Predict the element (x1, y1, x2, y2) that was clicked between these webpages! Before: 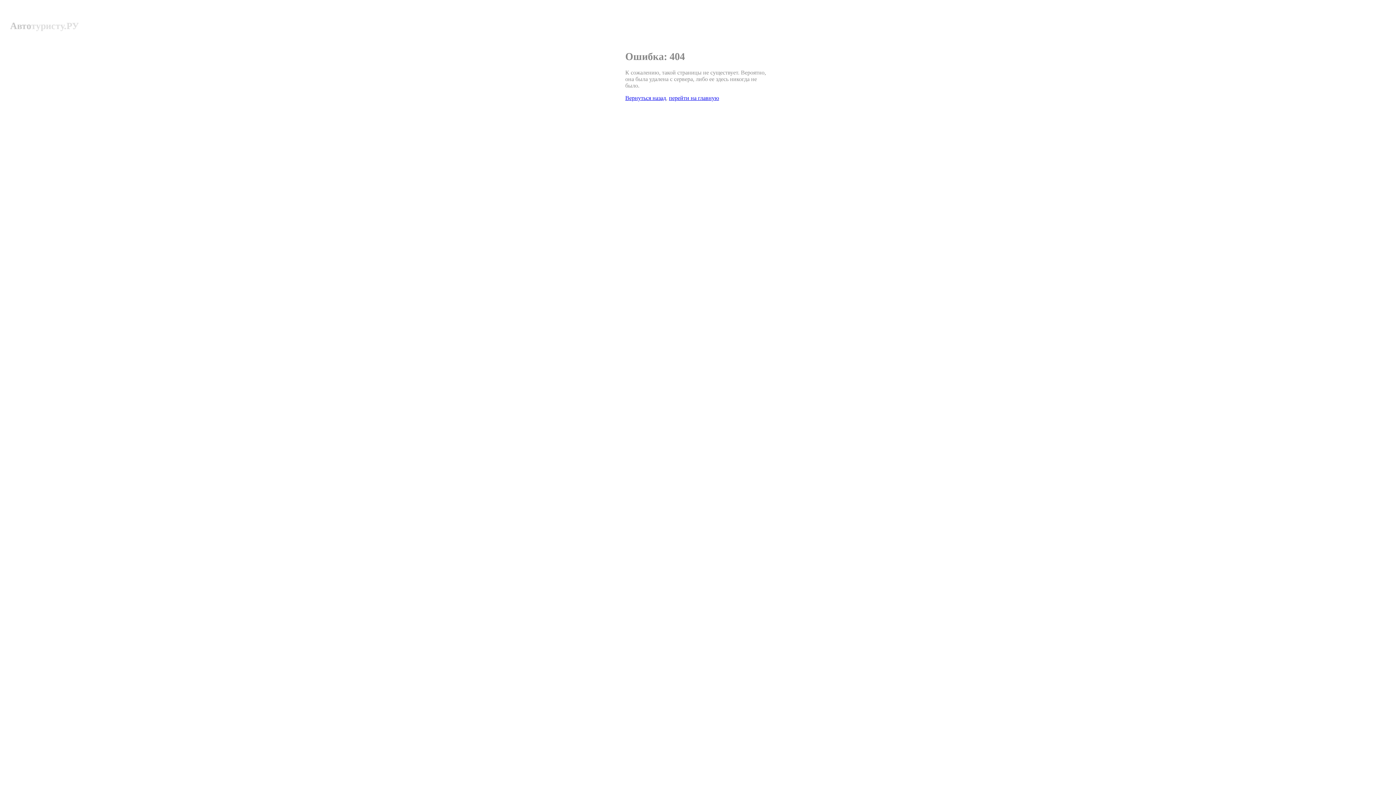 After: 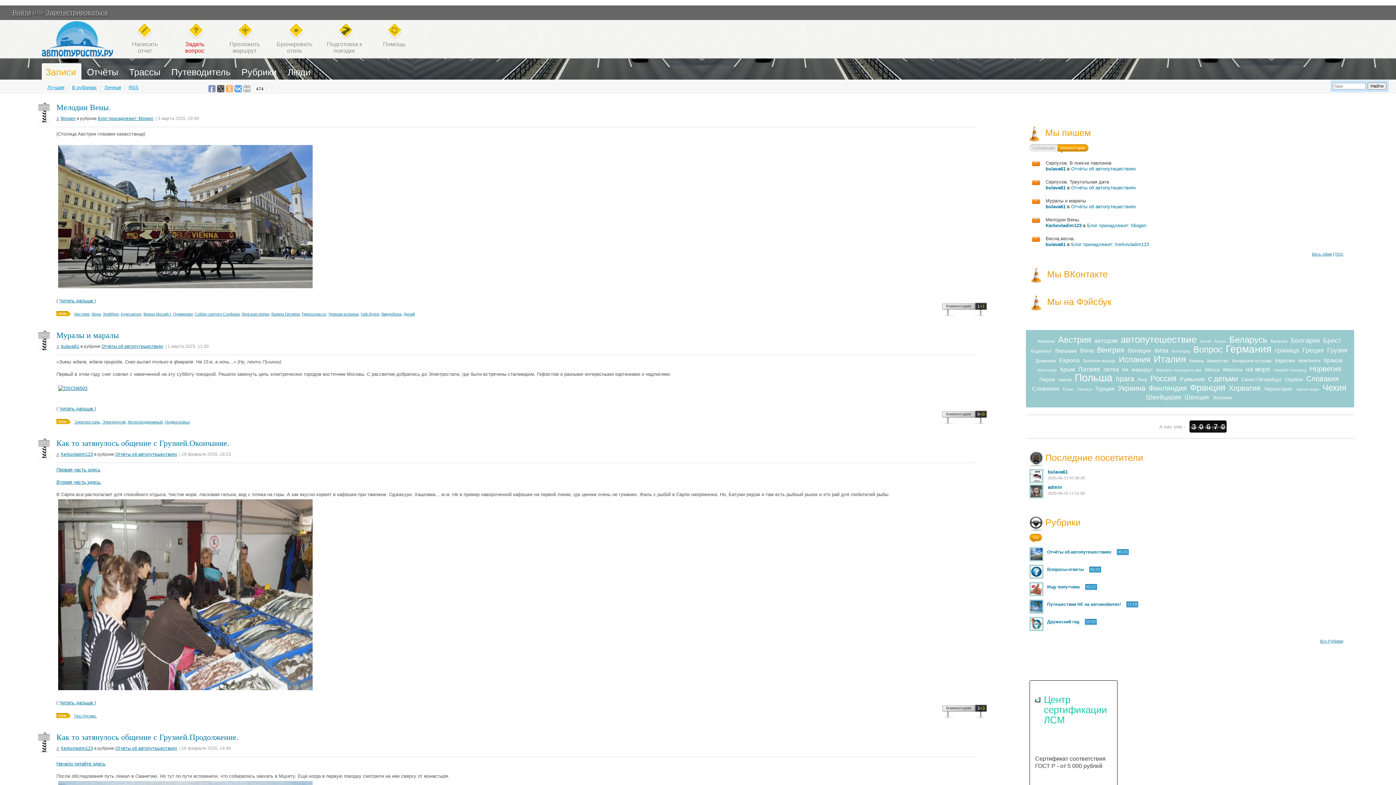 Action: bbox: (10, 20, 78, 31) label: Автотуристу.РУ